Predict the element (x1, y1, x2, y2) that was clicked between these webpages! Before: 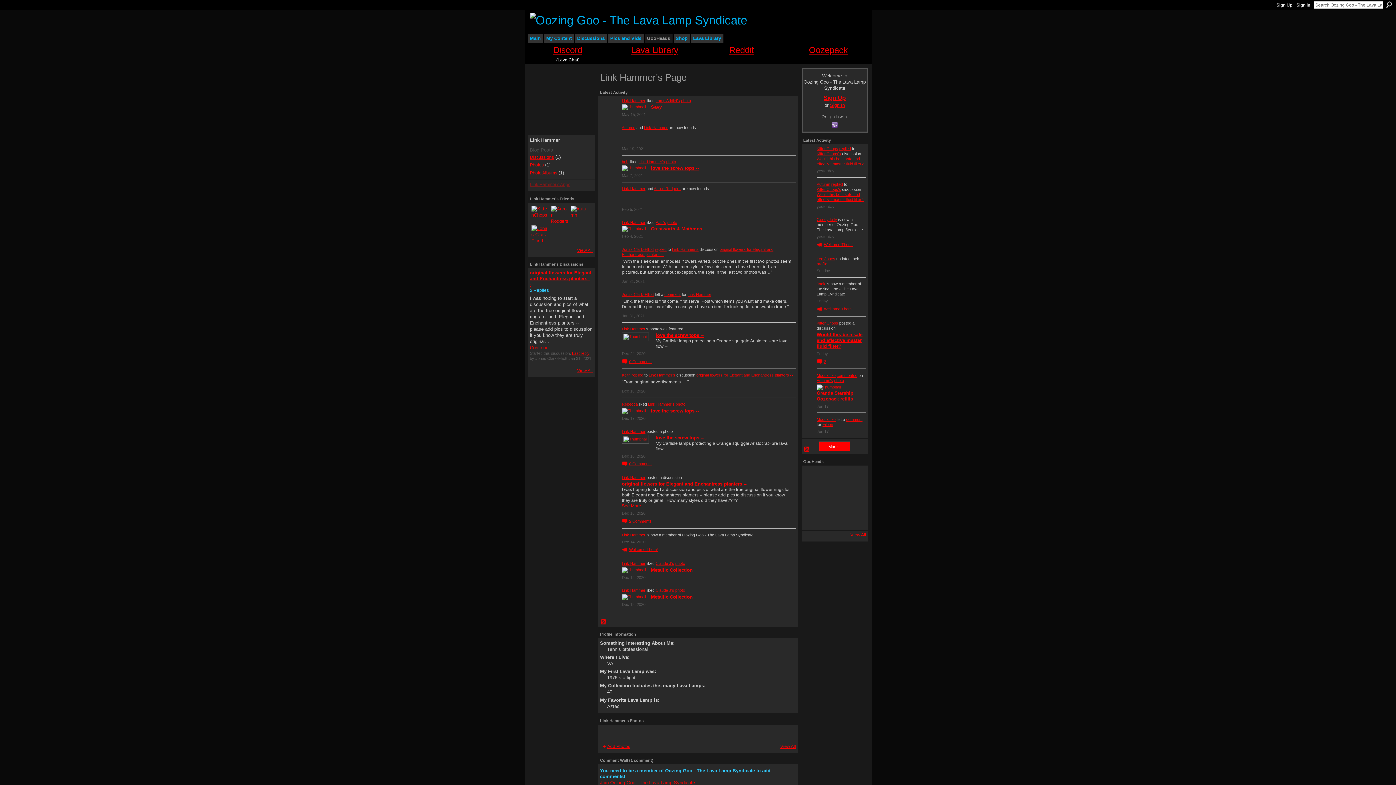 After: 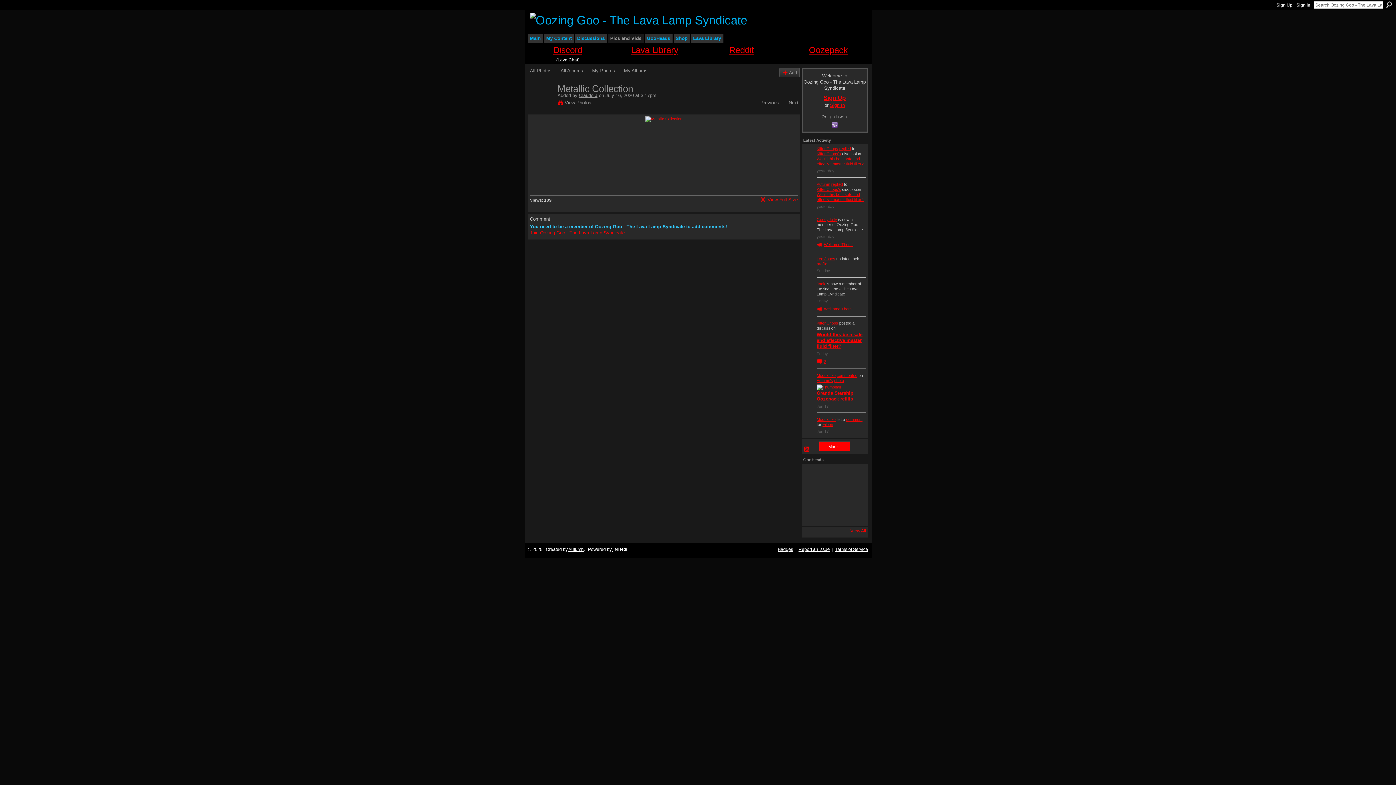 Action: label: photo bbox: (675, 588, 685, 592)